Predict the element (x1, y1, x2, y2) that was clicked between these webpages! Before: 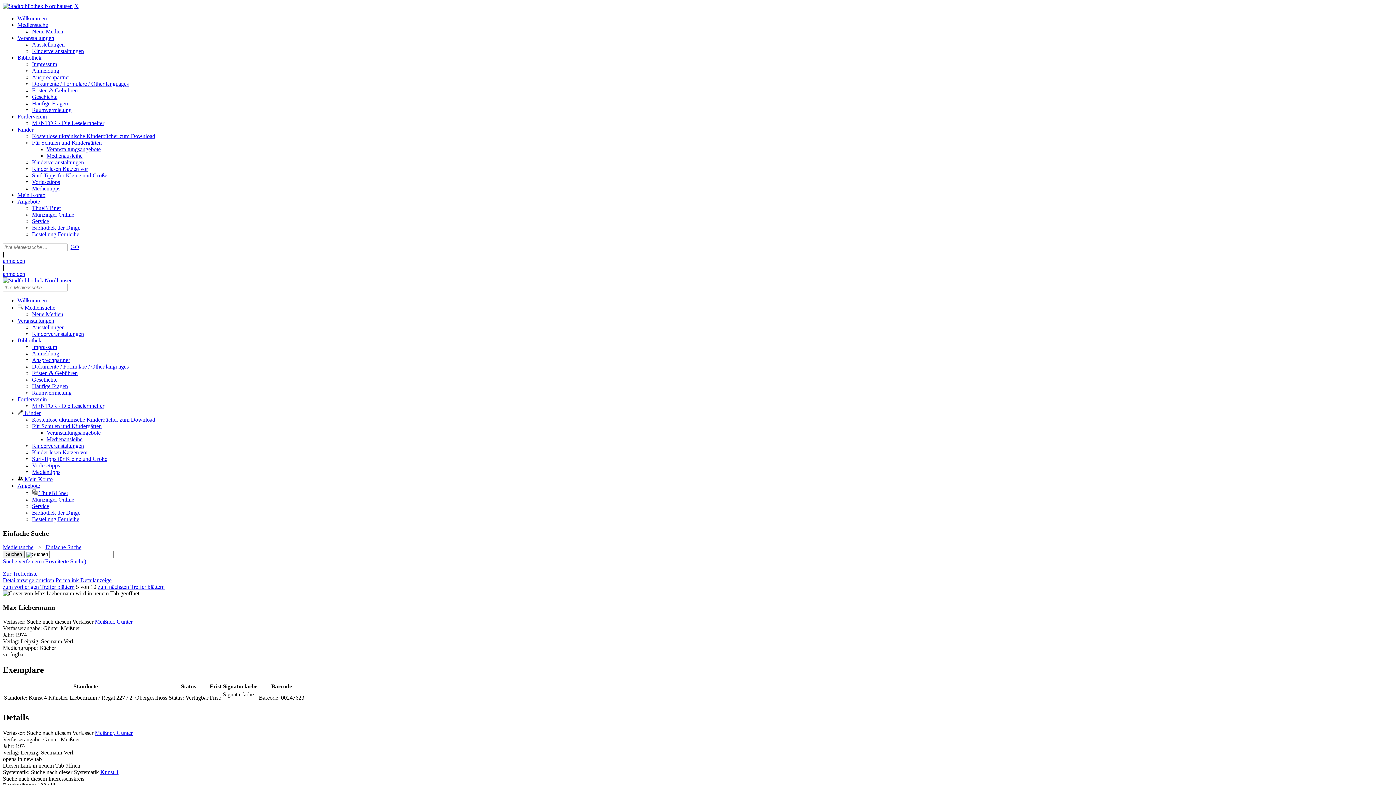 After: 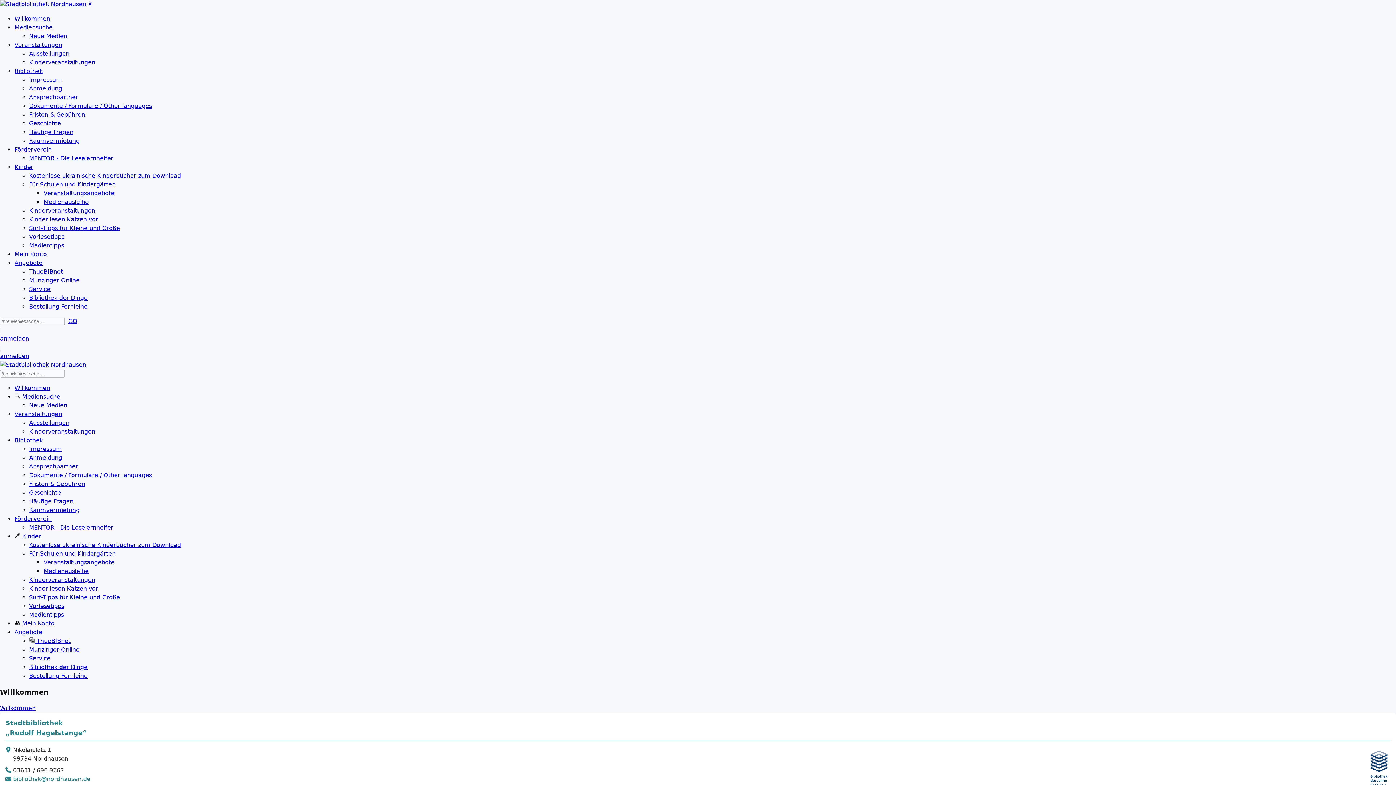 Action: bbox: (2, 2, 72, 9) label: Stadtbibliothek Nordhausen 